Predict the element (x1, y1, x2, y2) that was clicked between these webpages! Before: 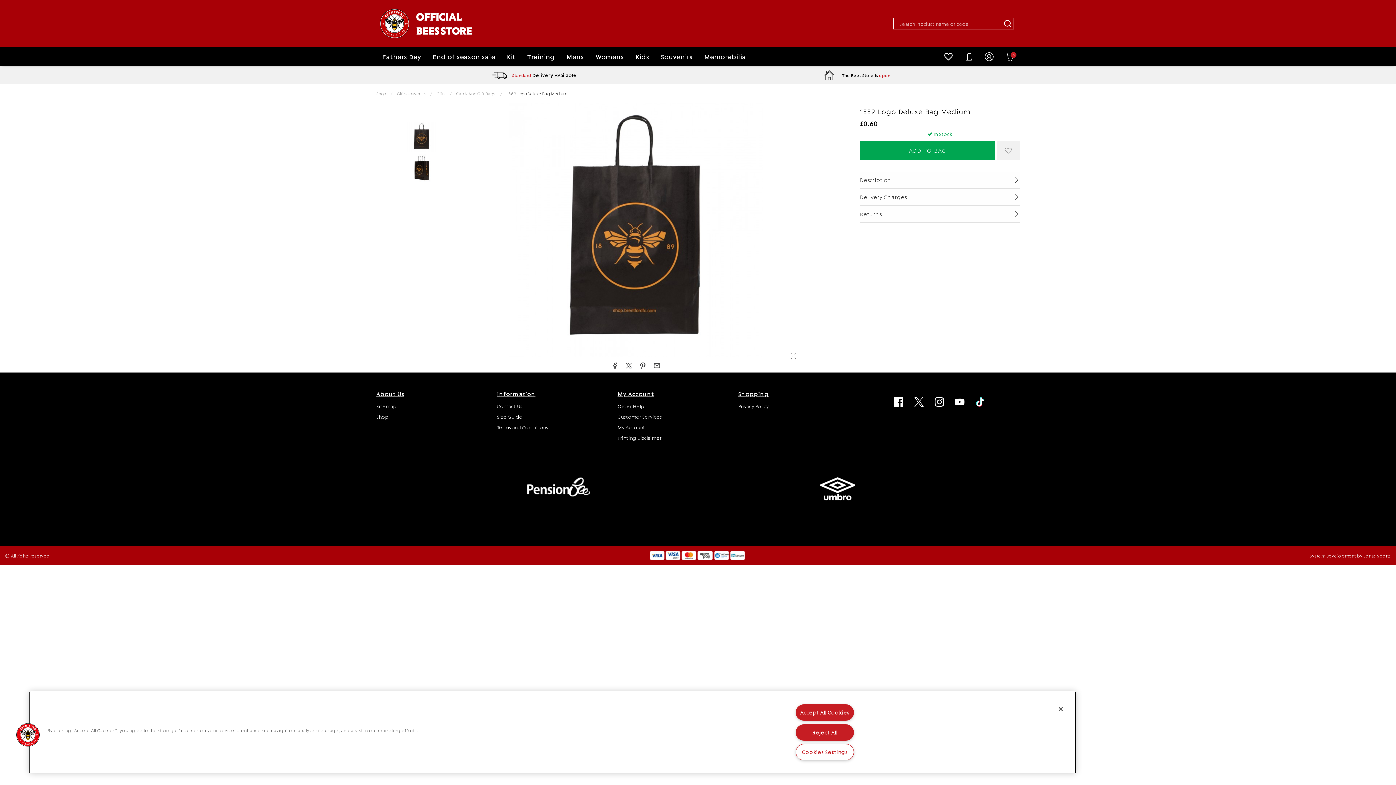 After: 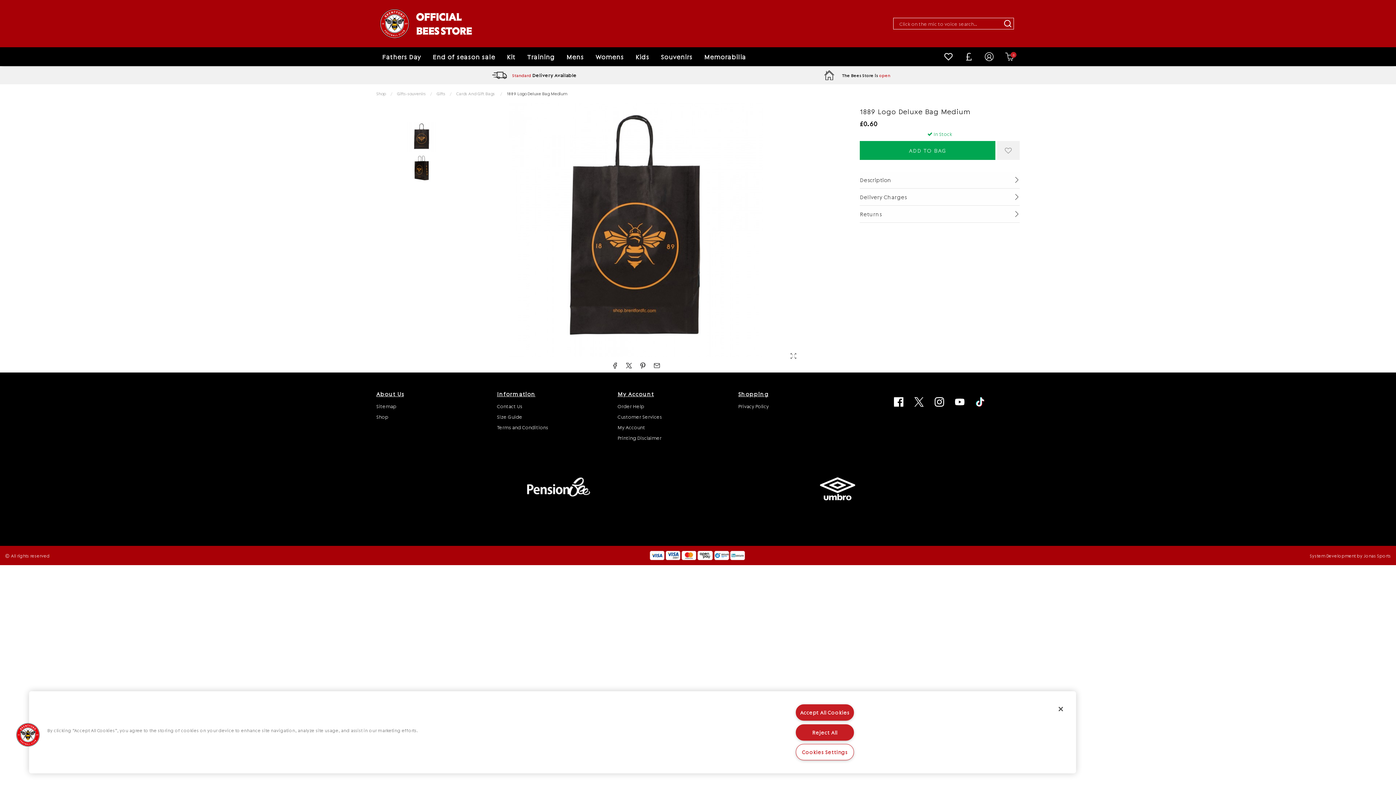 Action: label: Facebook Link bbox: (894, 397, 903, 407)